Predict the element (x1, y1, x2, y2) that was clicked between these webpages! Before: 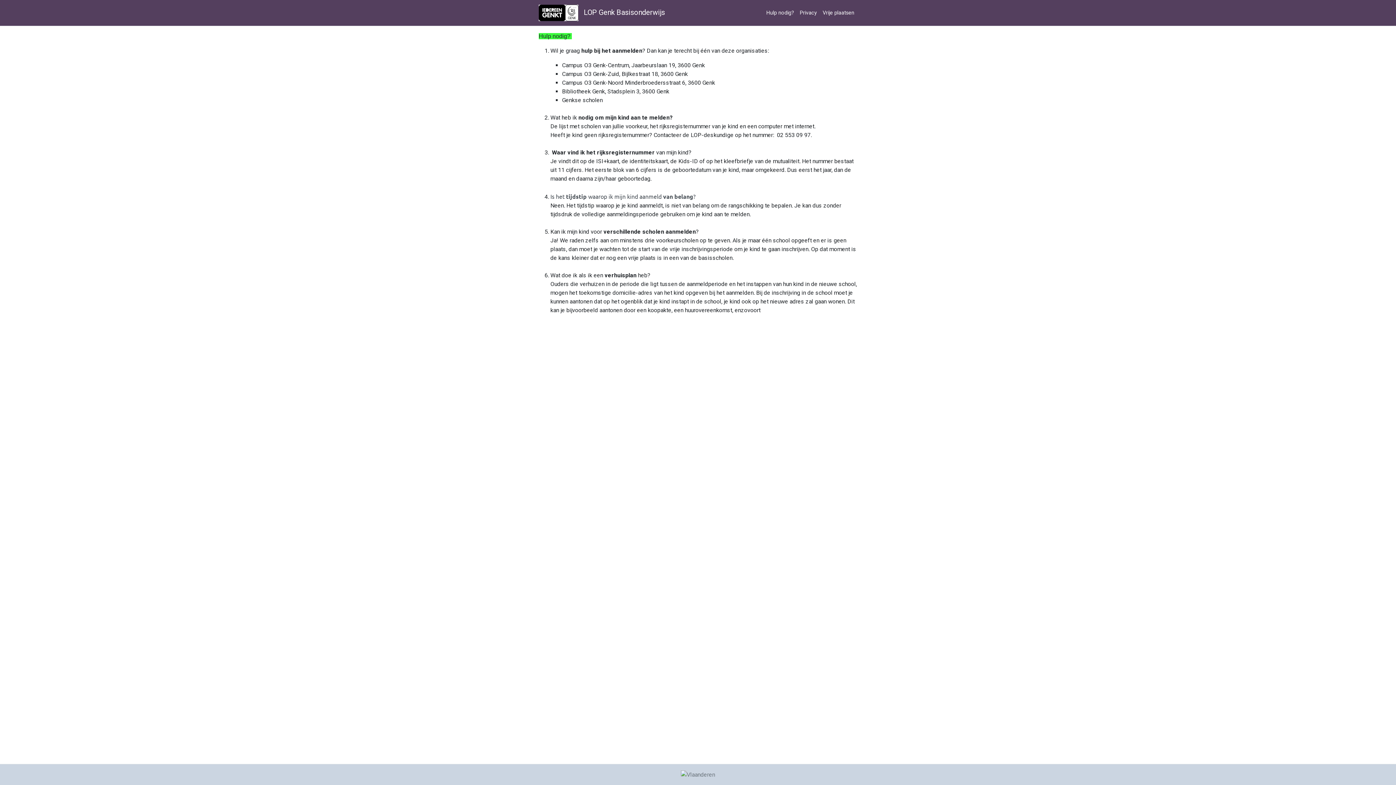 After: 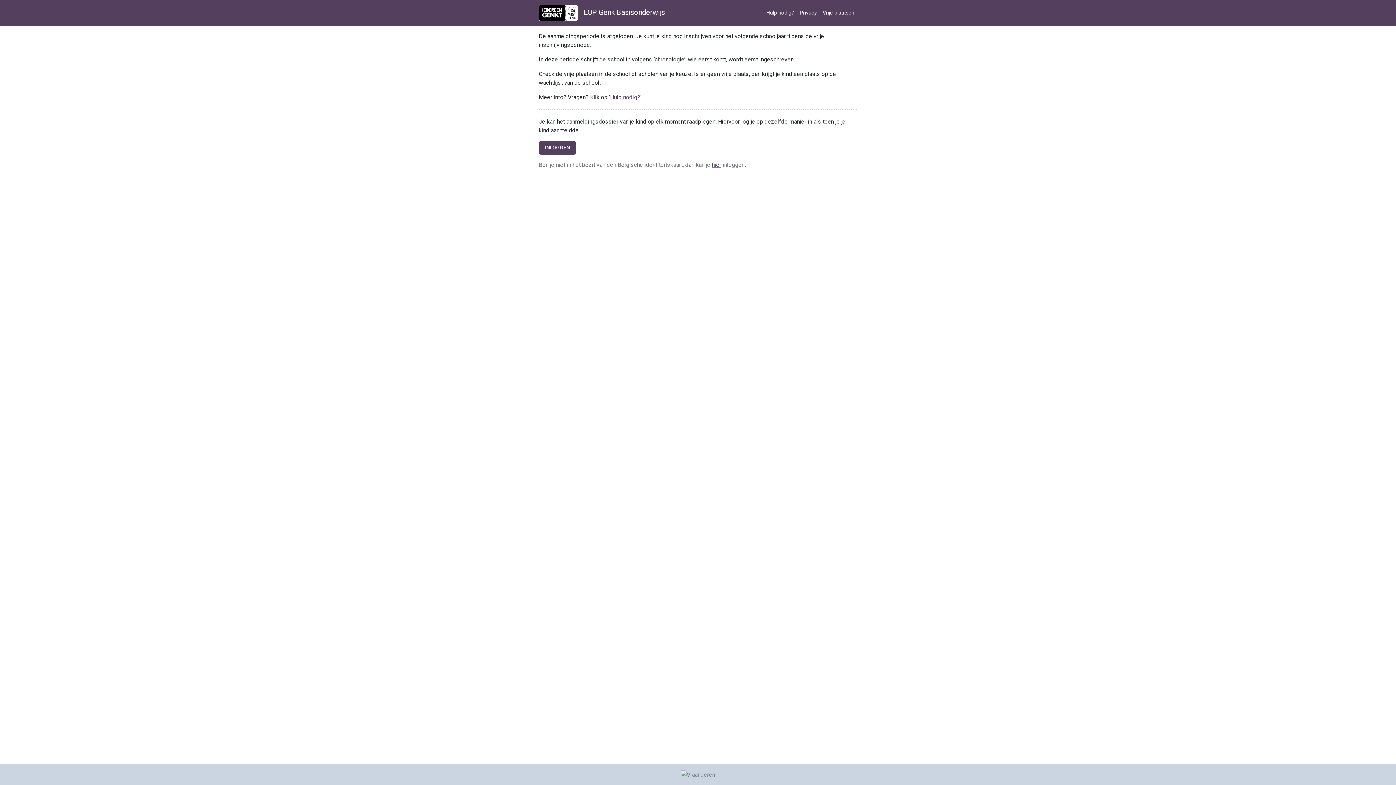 Action: bbox: (538, 2, 665, 22) label:  LOP Genk Basisonderwijs